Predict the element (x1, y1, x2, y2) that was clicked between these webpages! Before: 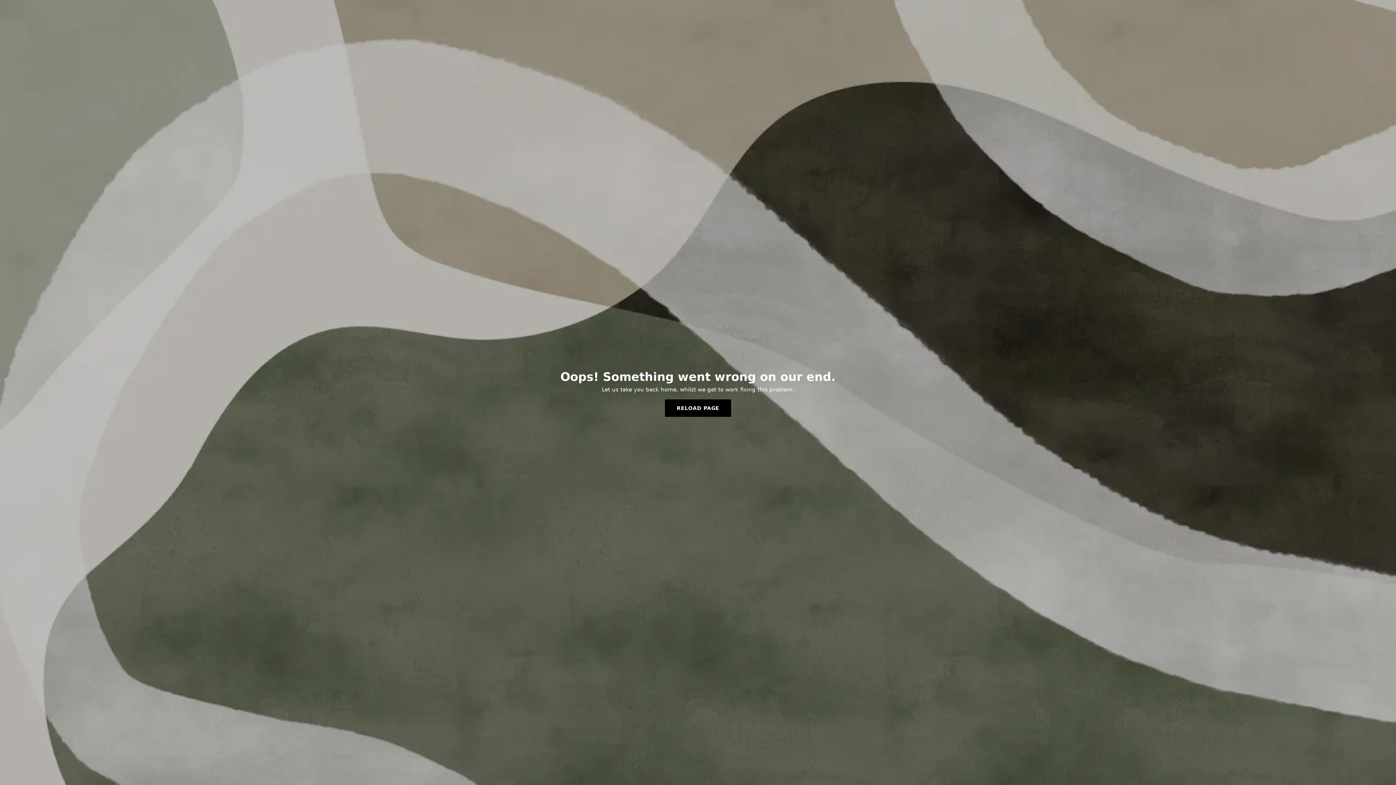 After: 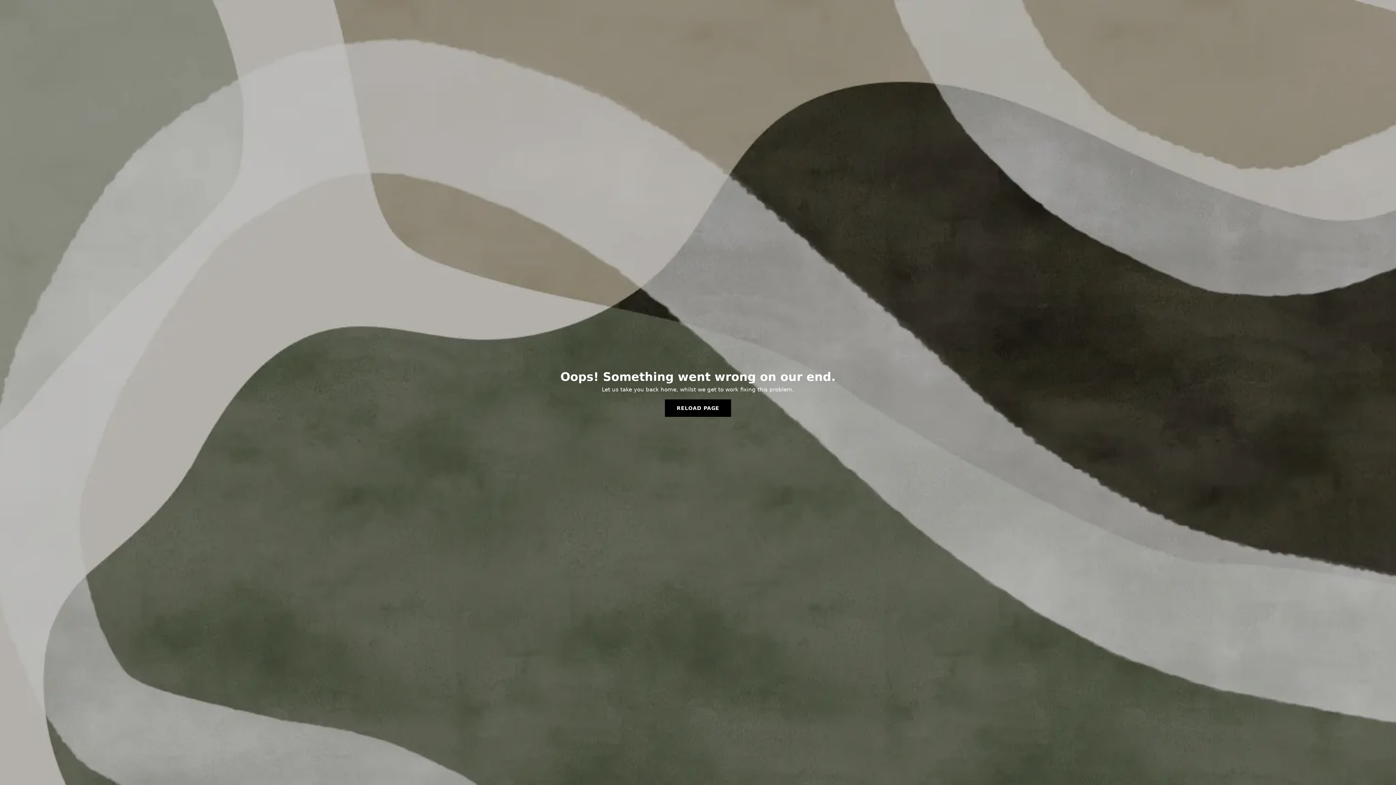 Action: label: RELOAD PAGE bbox: (665, 399, 731, 417)